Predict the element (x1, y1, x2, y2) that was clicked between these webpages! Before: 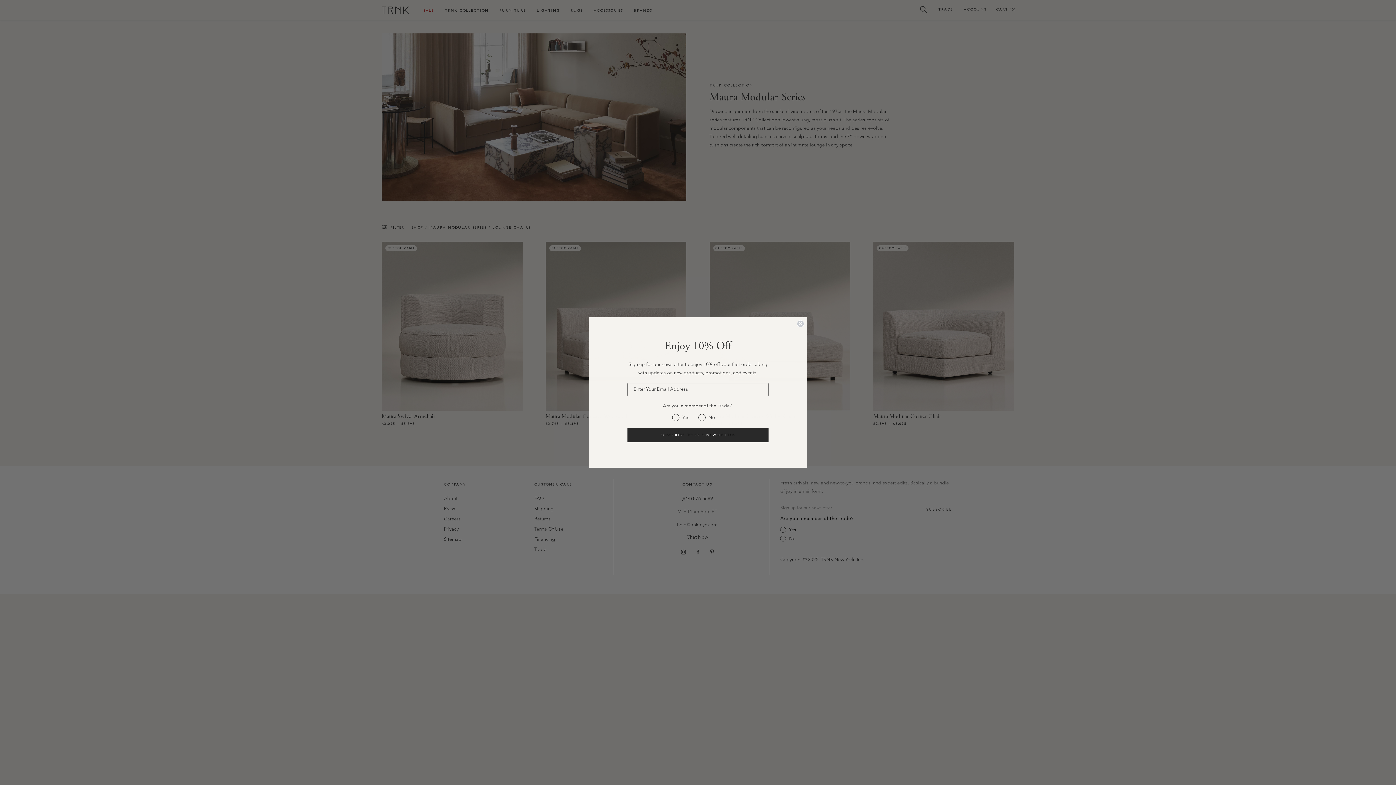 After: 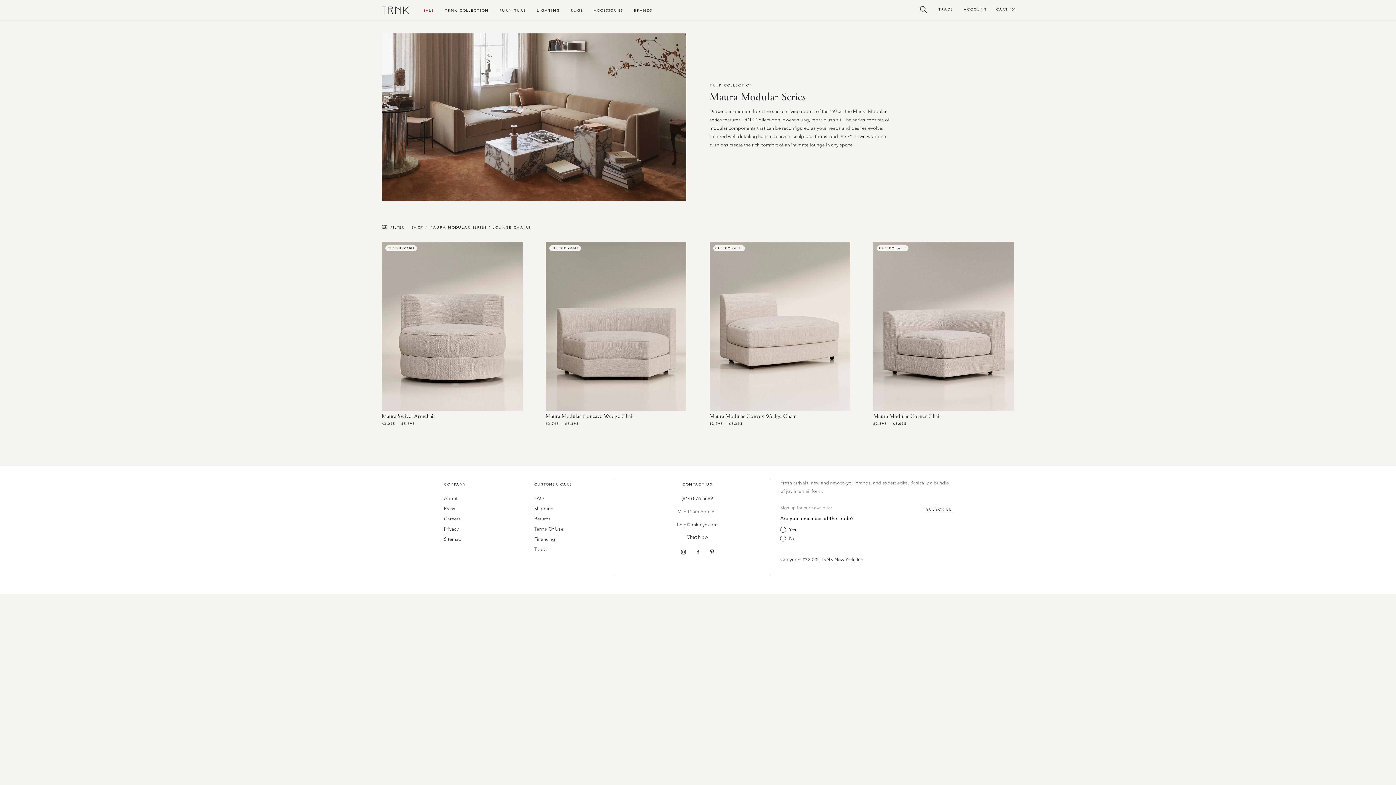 Action: bbox: (797, 335, 804, 342) label: Close dialog